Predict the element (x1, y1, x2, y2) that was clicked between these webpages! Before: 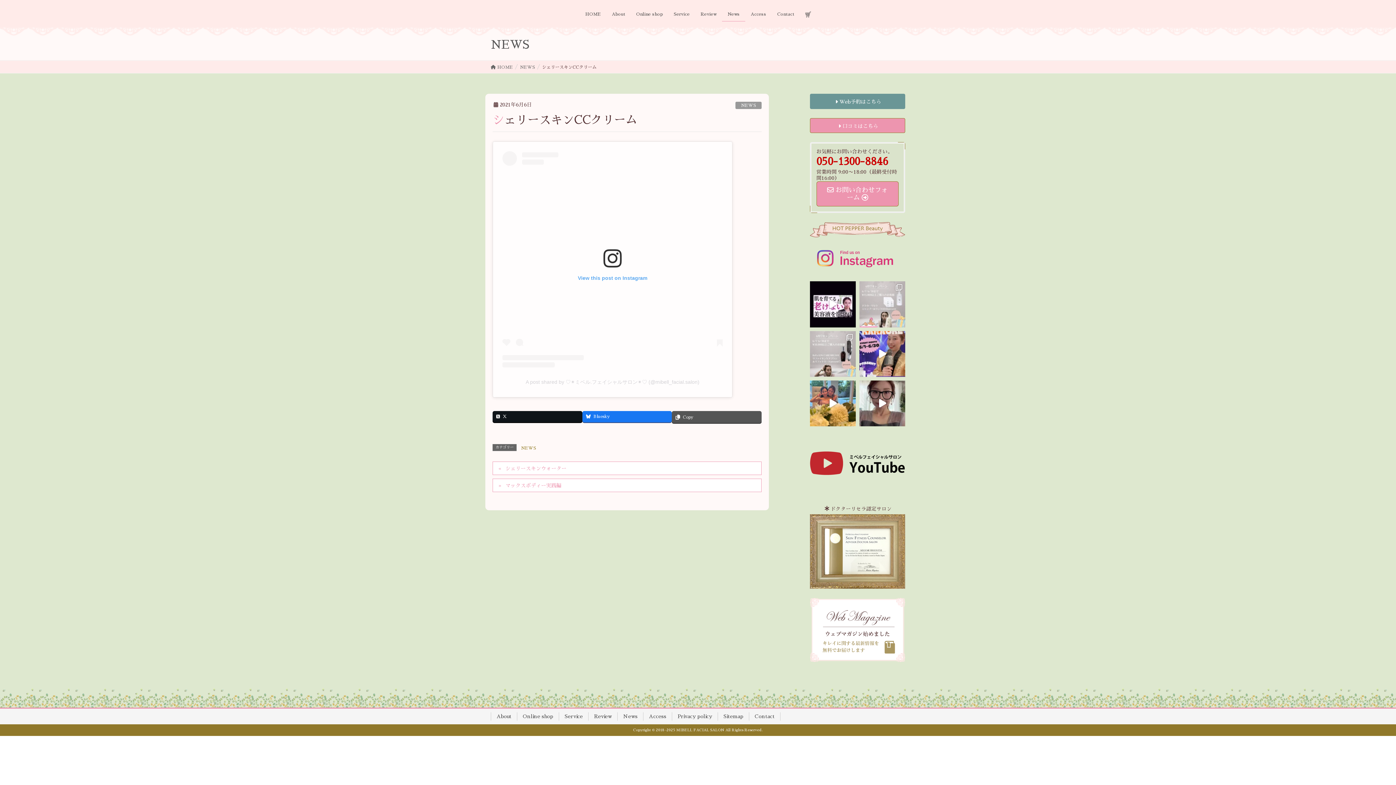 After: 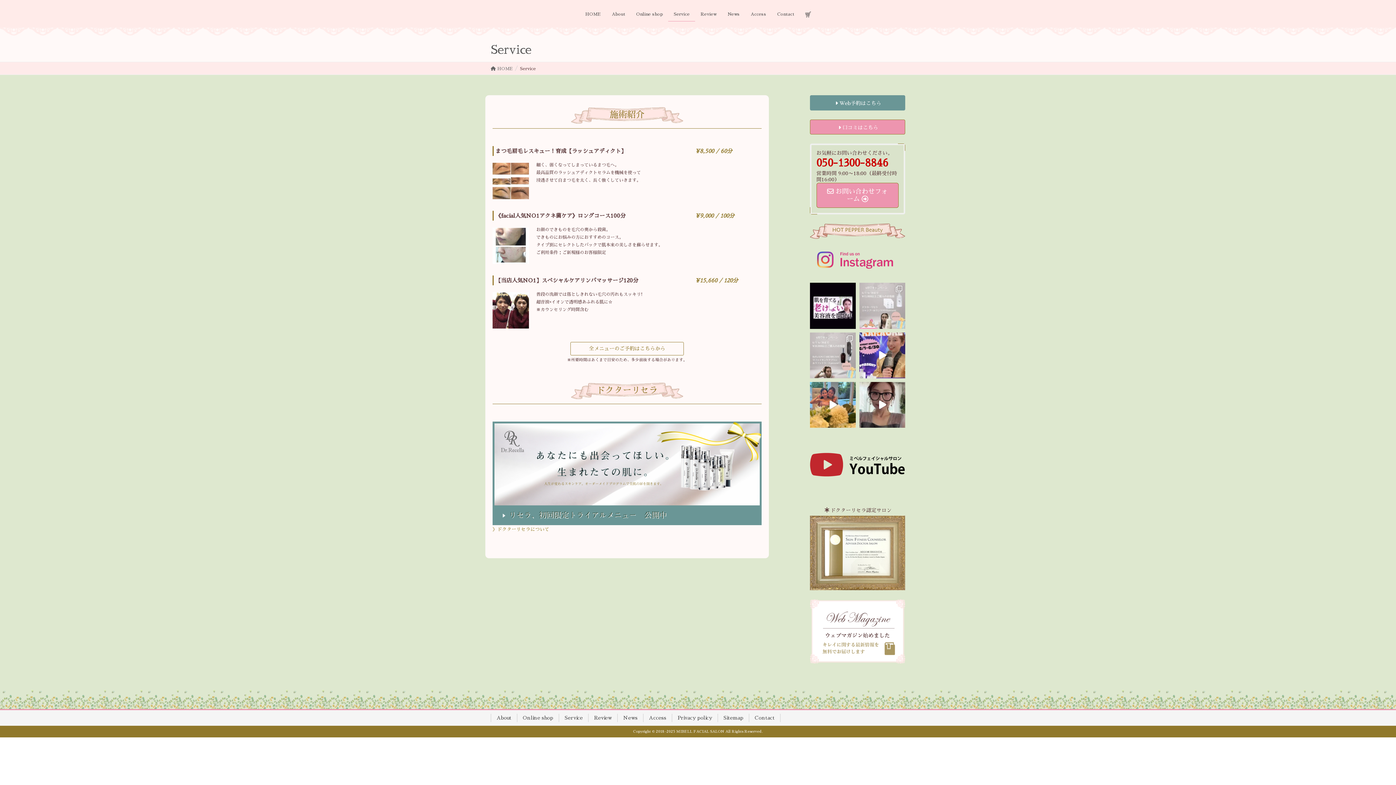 Action: label: Service bbox: (558, 712, 588, 720)